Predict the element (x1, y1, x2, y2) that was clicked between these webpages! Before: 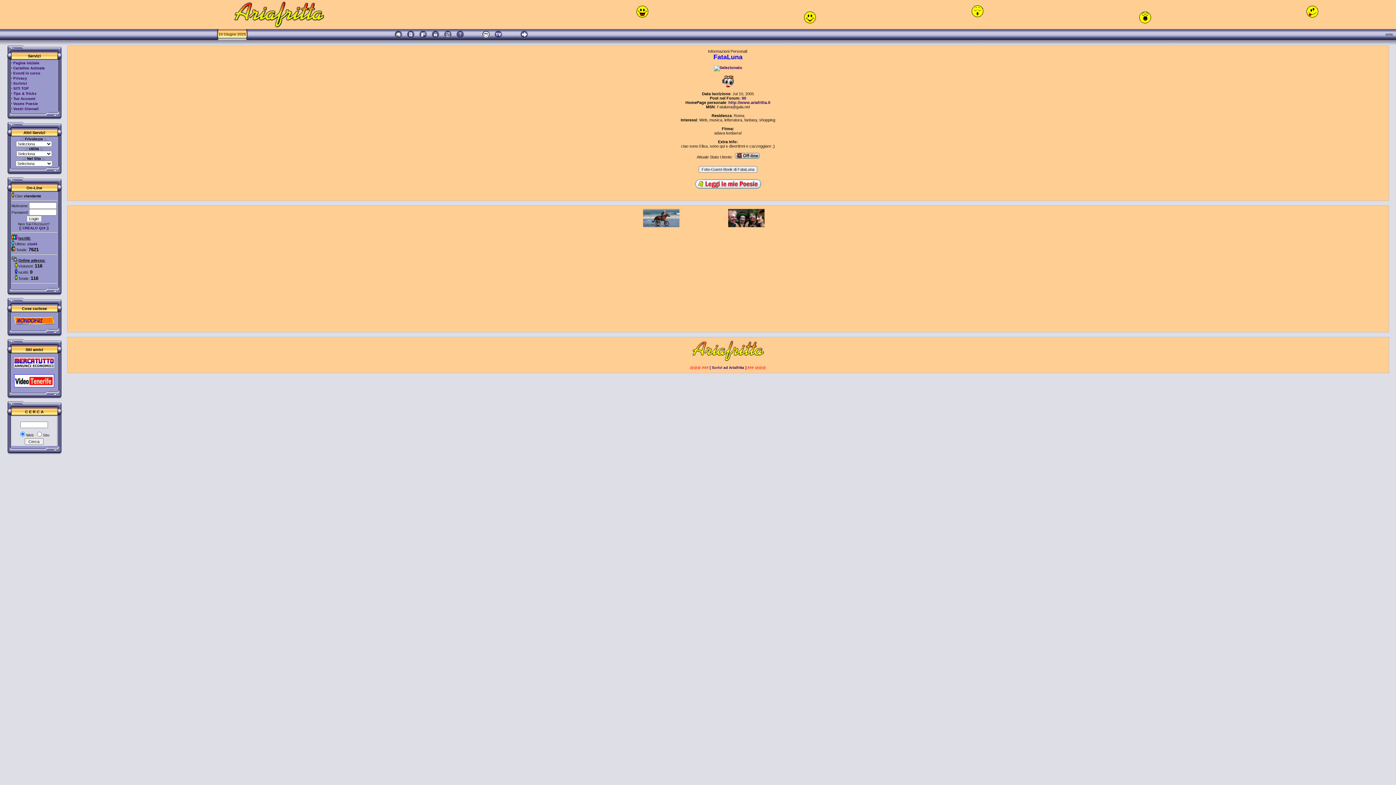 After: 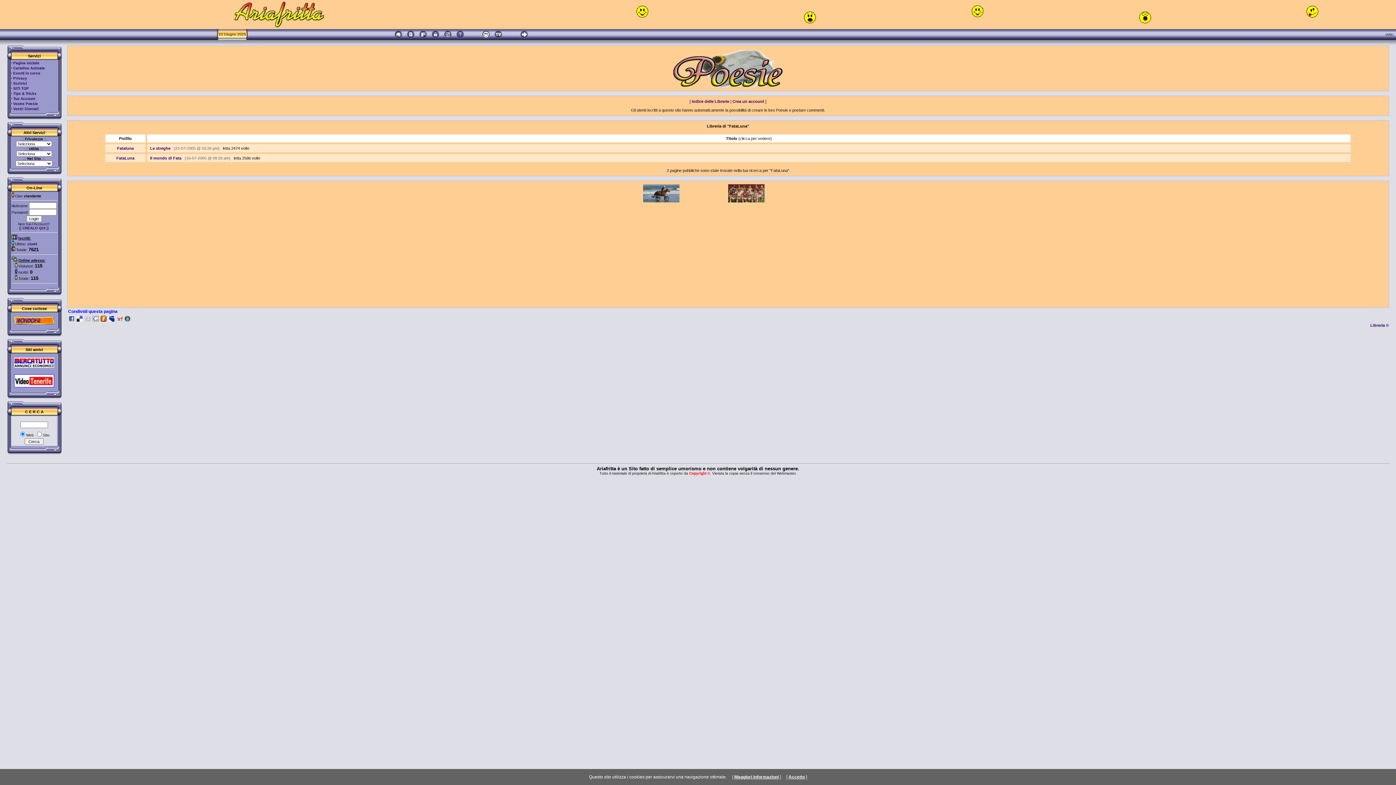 Action: bbox: (695, 185, 760, 189)